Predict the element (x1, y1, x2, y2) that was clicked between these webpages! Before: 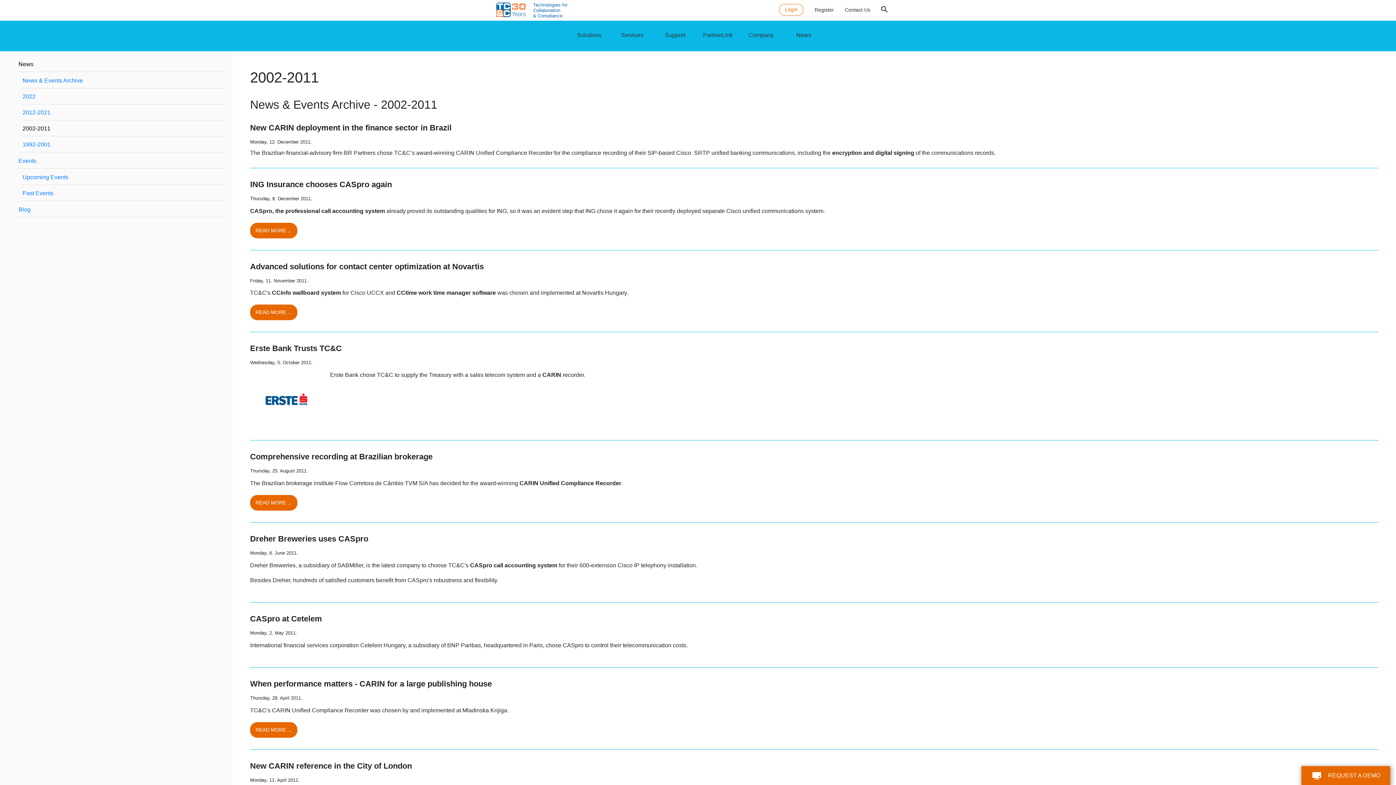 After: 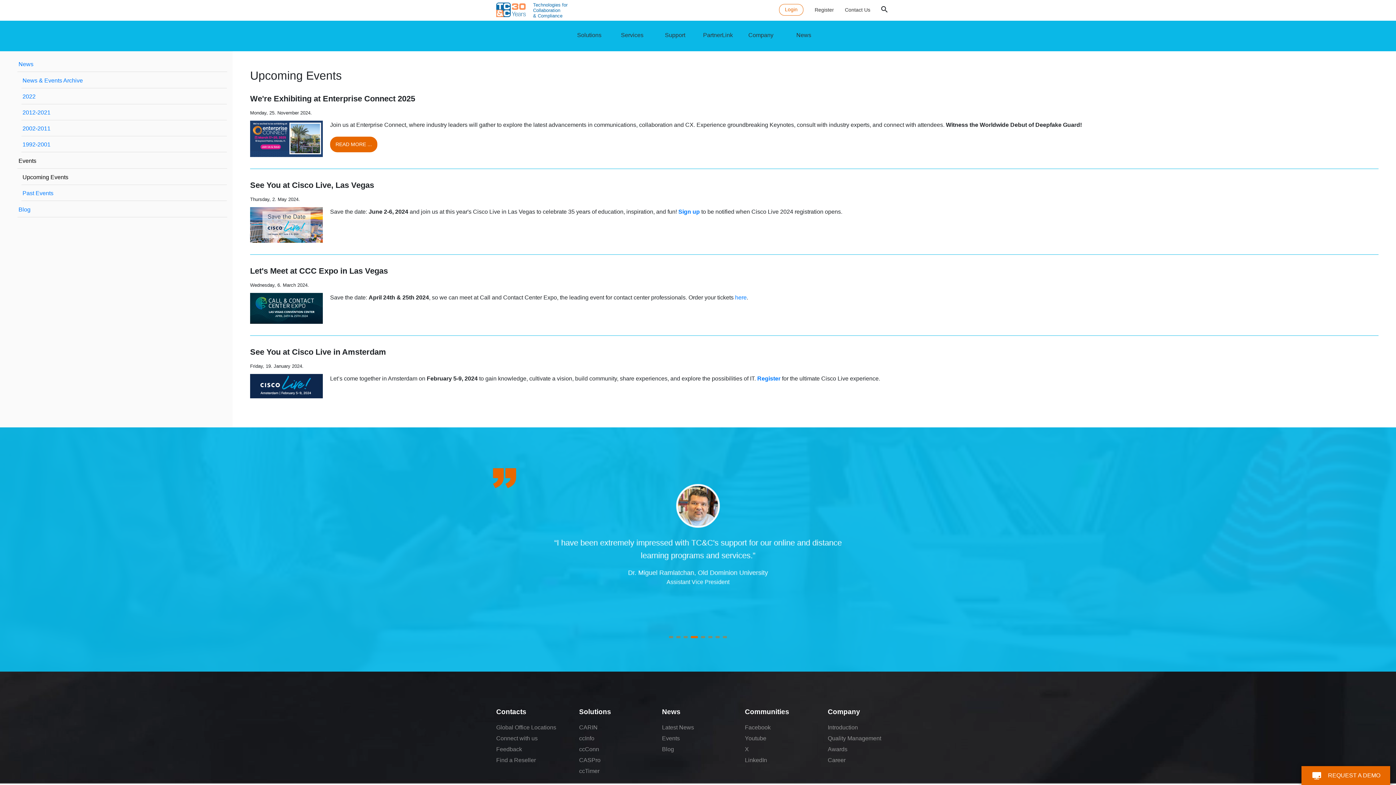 Action: bbox: (21, 170, 226, 185) label: Upcoming Events